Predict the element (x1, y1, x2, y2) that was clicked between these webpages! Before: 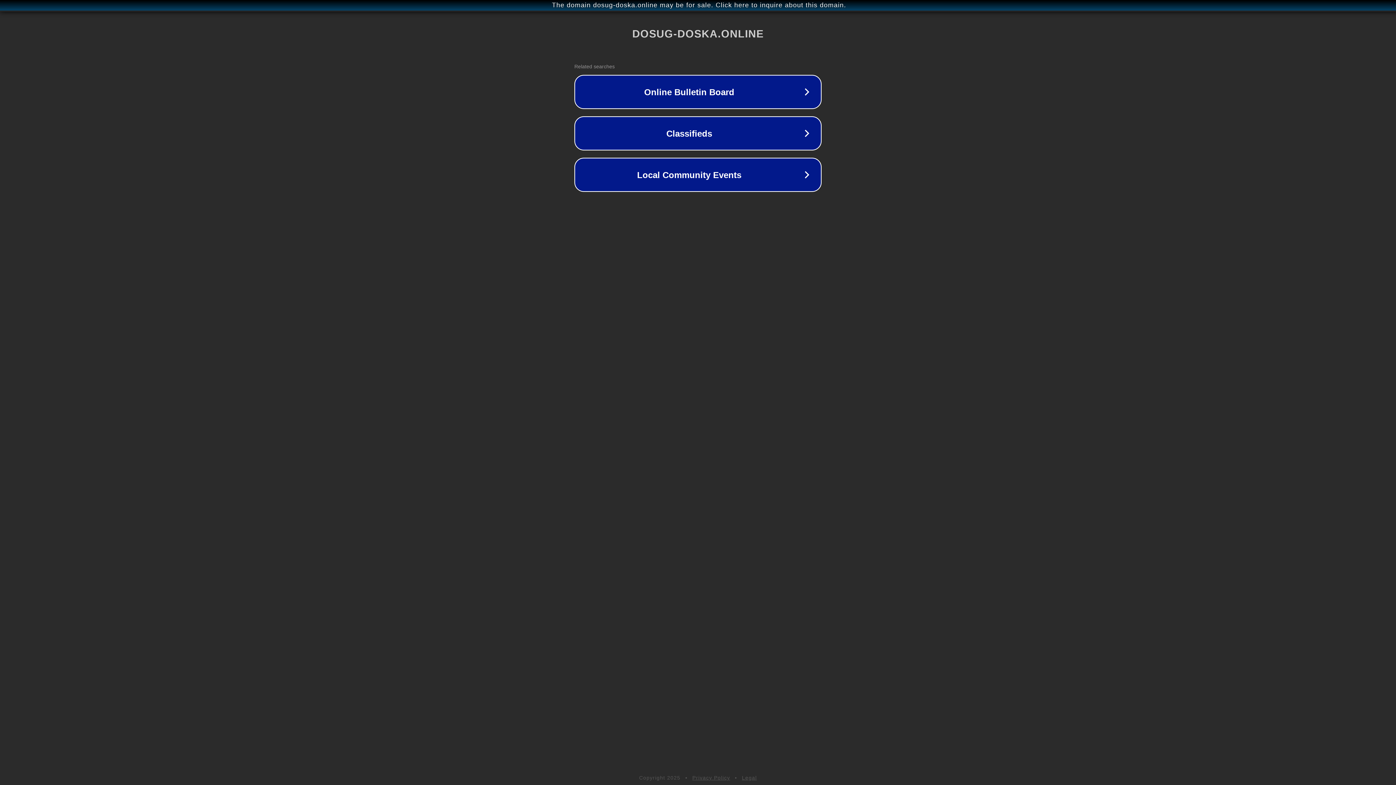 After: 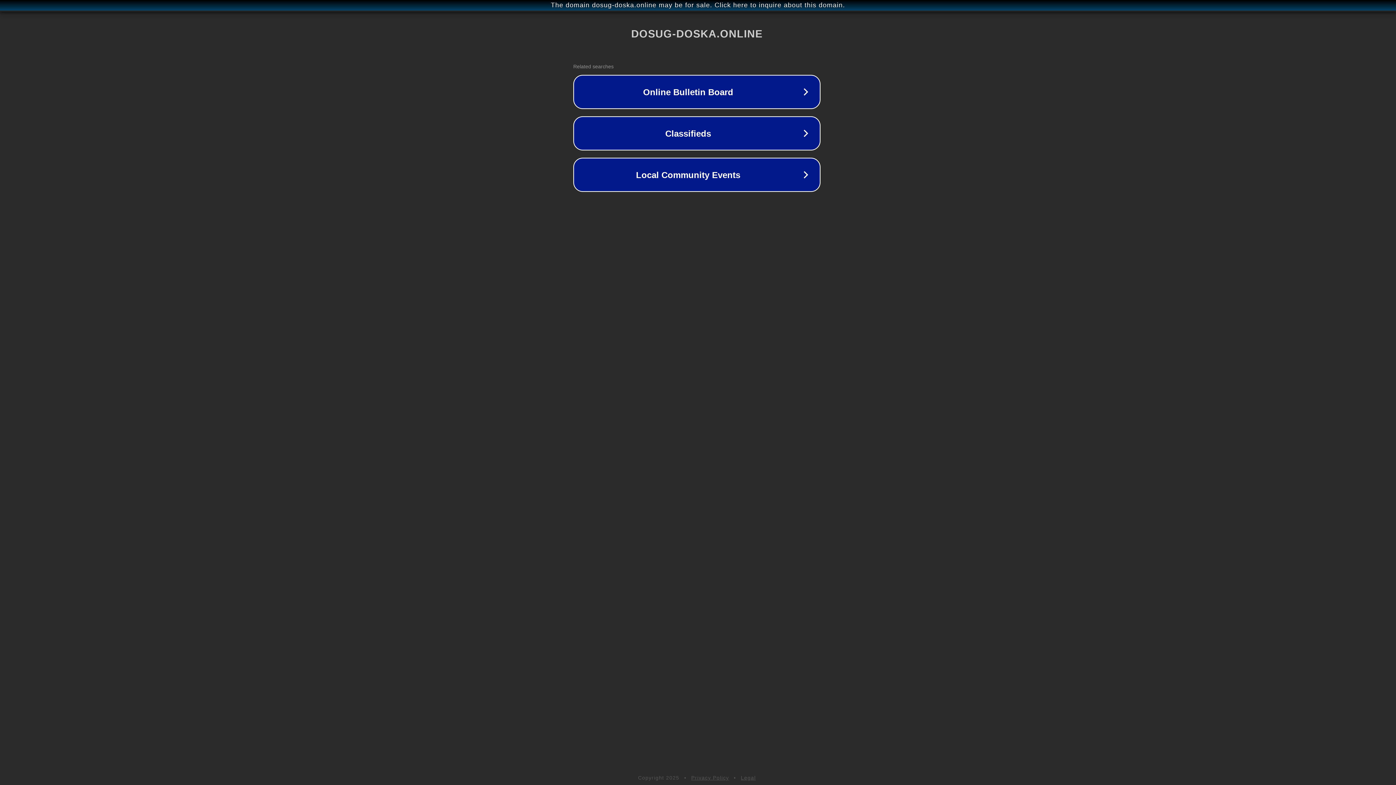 Action: label: The domain dosug-doska.online may be for sale. Click here to inquire about this domain. bbox: (1, 1, 1397, 9)